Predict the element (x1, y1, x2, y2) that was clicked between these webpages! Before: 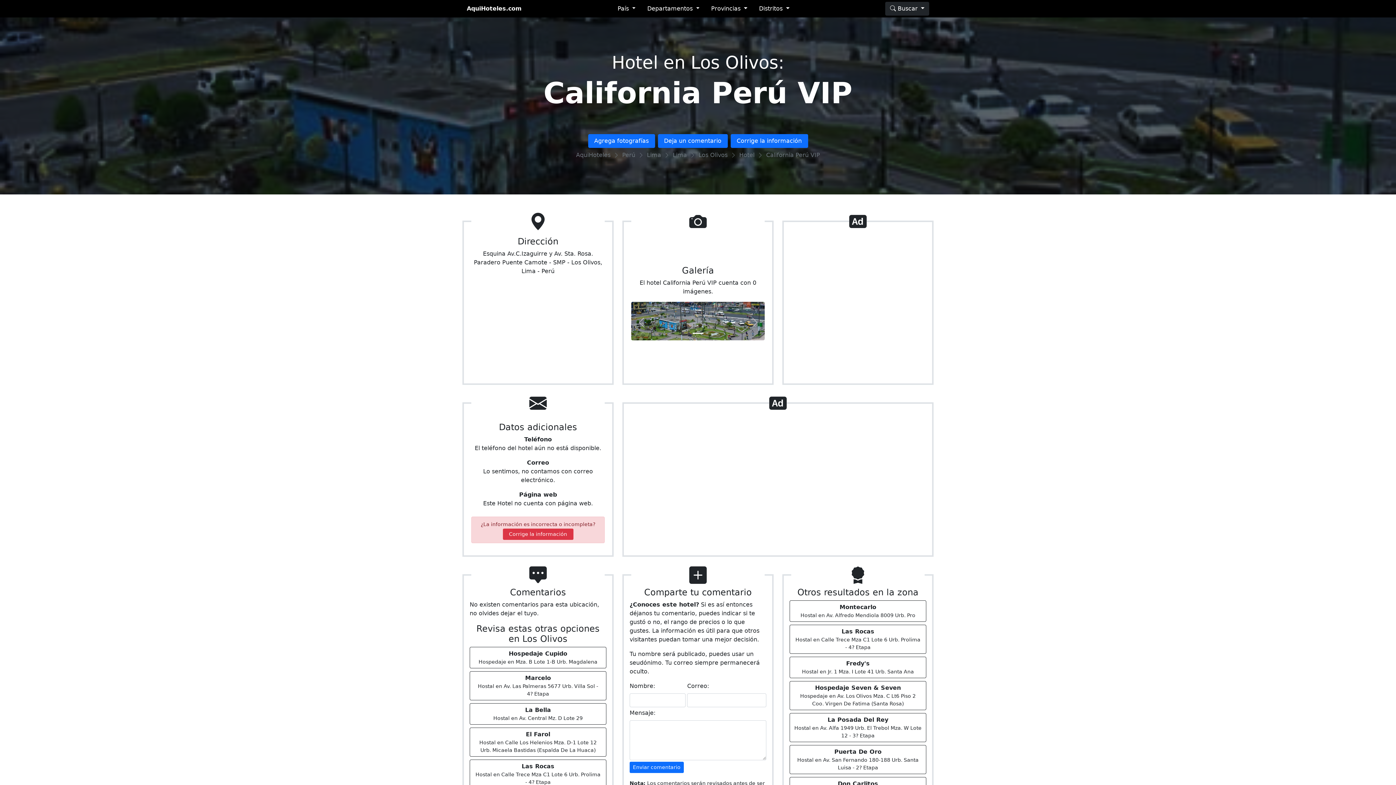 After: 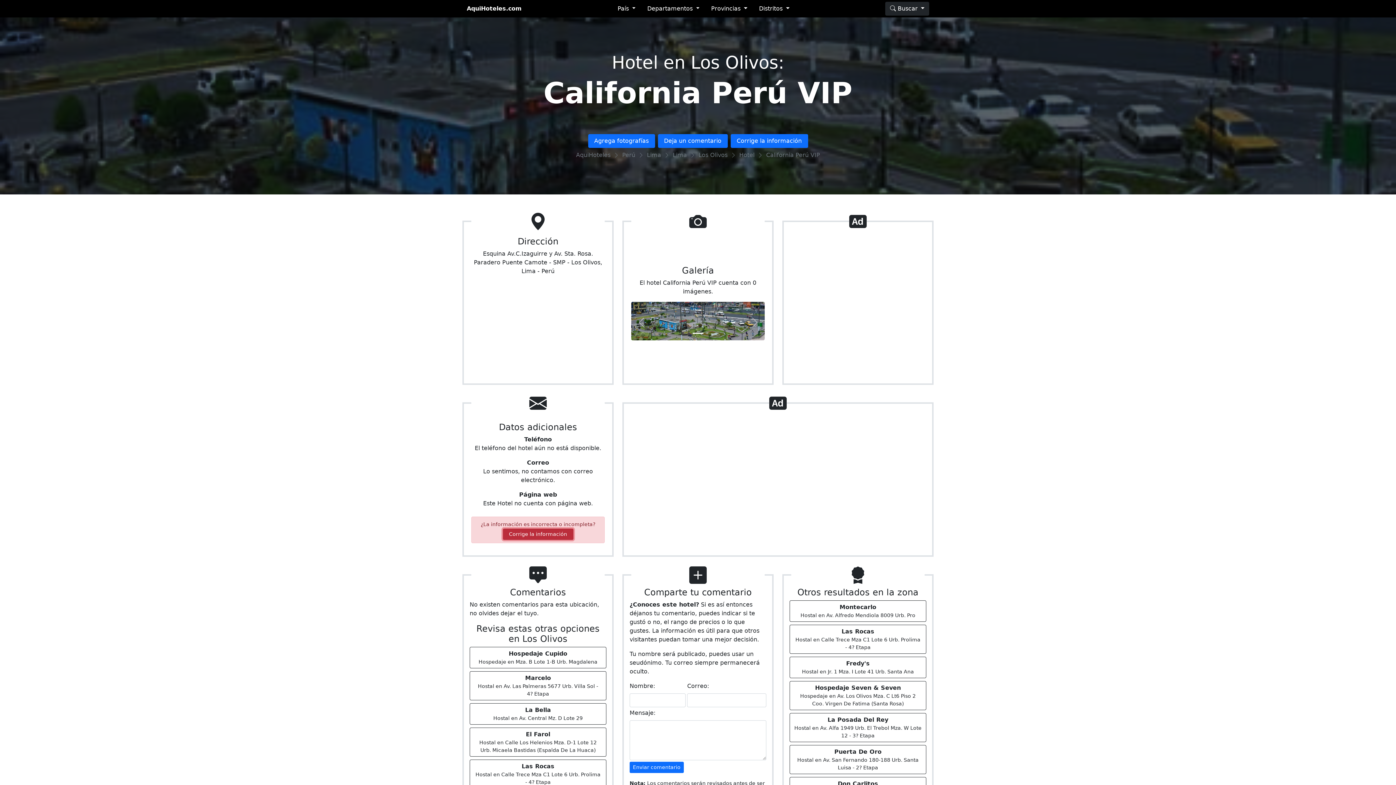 Action: label: Corrige la información bbox: (502, 528, 573, 540)